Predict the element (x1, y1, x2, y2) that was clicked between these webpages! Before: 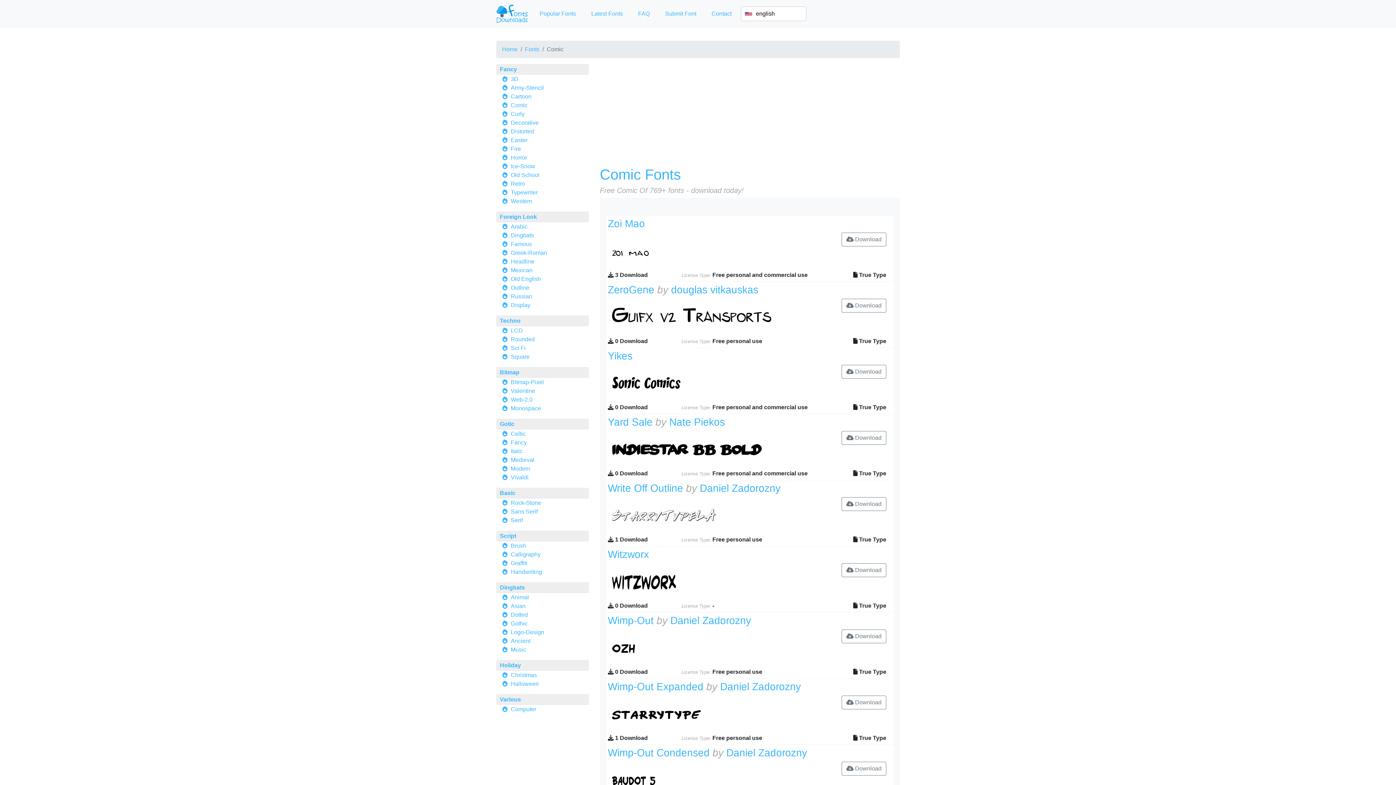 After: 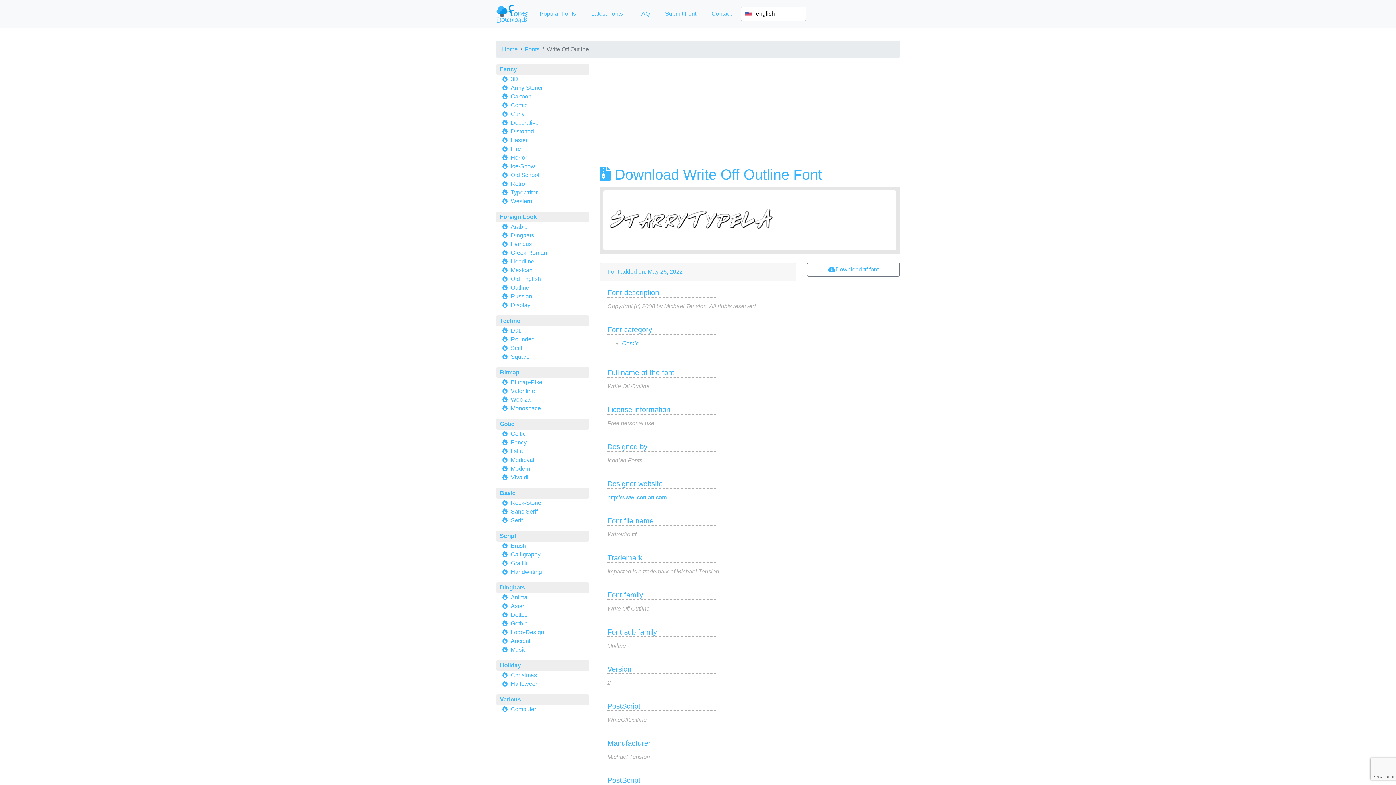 Action: bbox: (608, 512, 794, 519)